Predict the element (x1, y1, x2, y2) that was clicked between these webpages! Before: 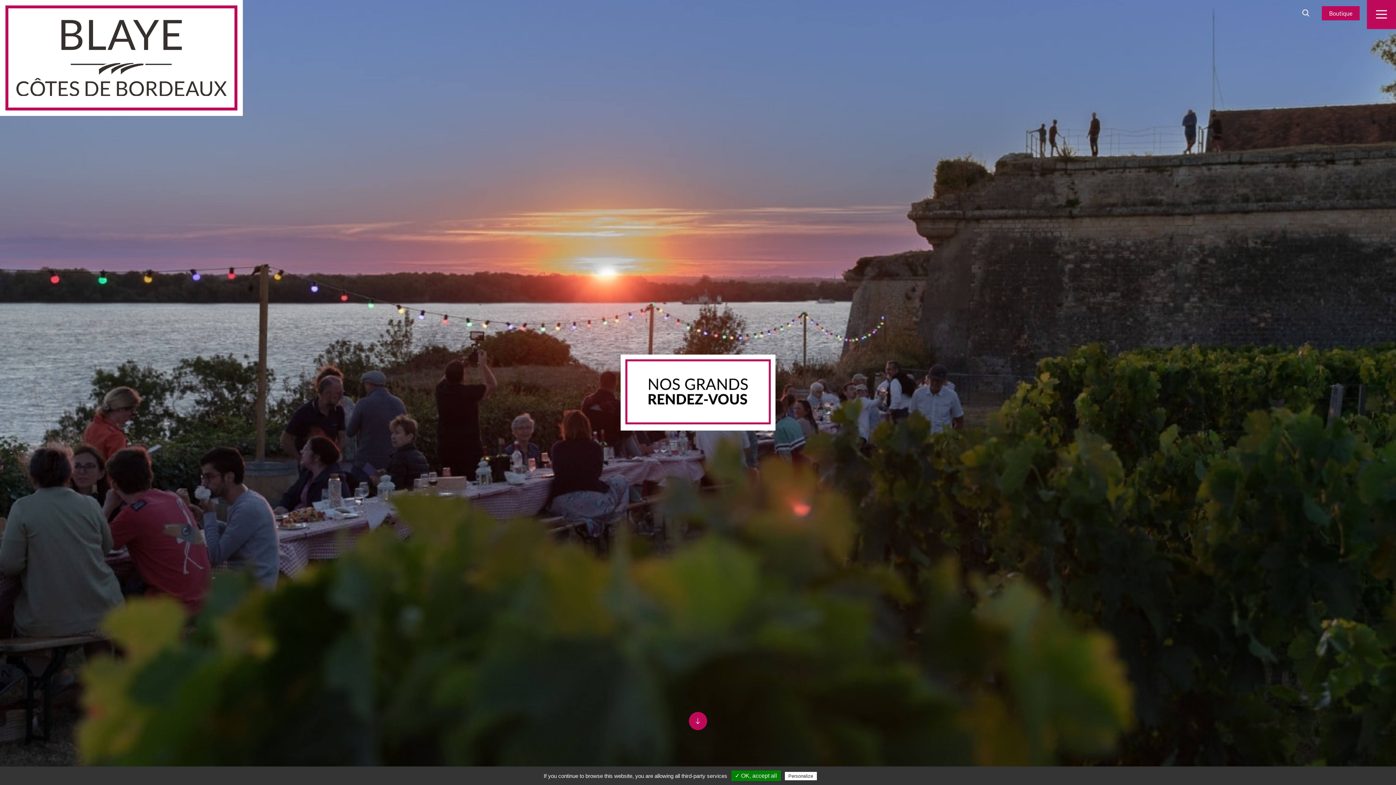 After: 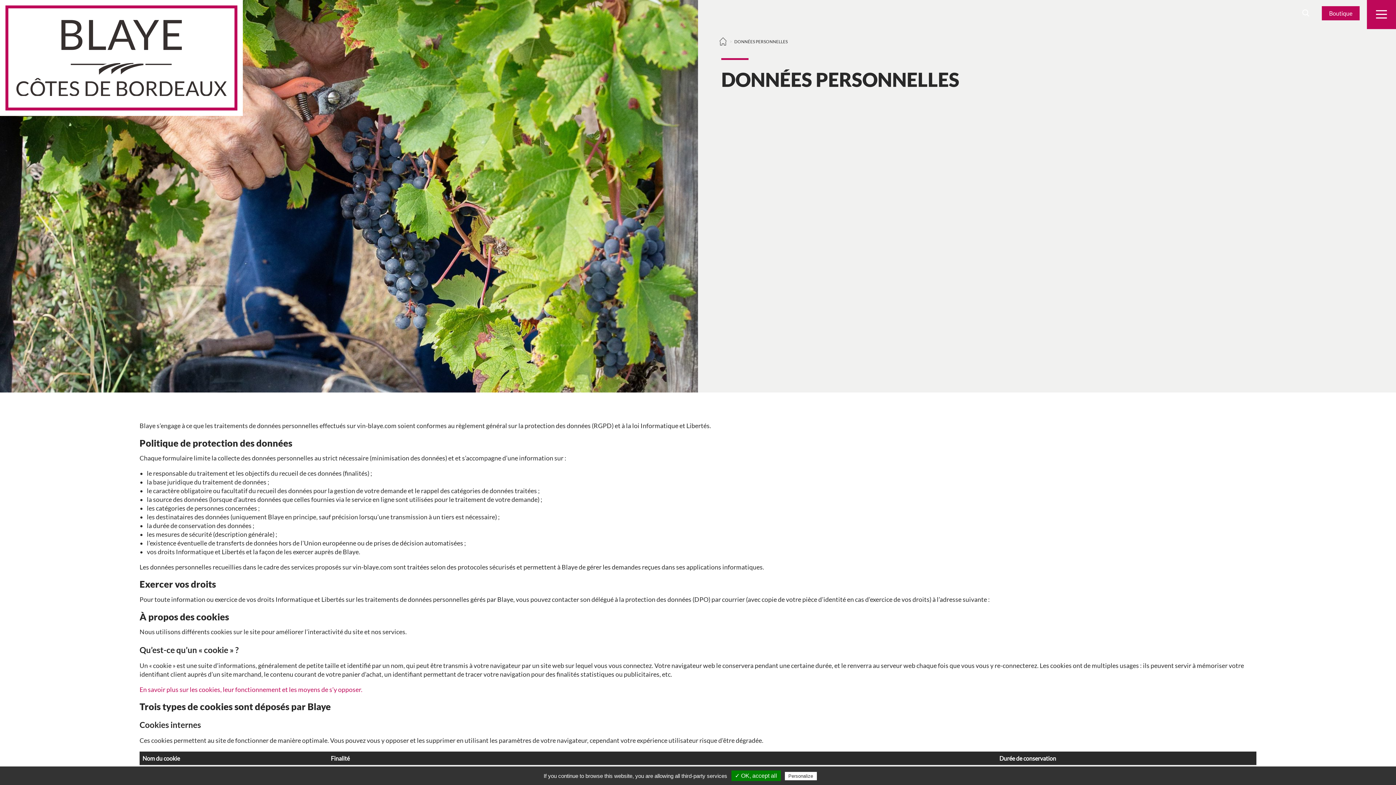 Action: label: Privacy policy bbox: (818, 770, 859, 781)